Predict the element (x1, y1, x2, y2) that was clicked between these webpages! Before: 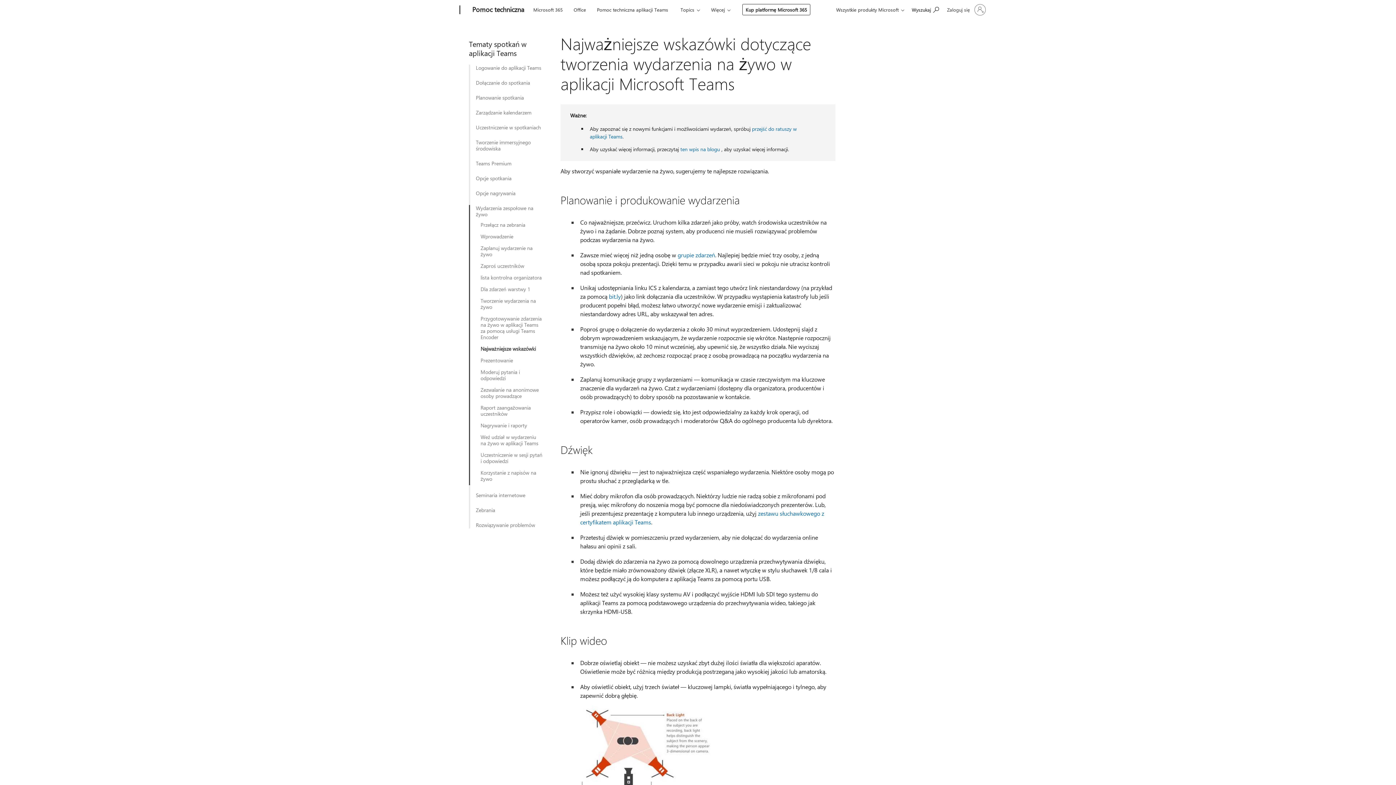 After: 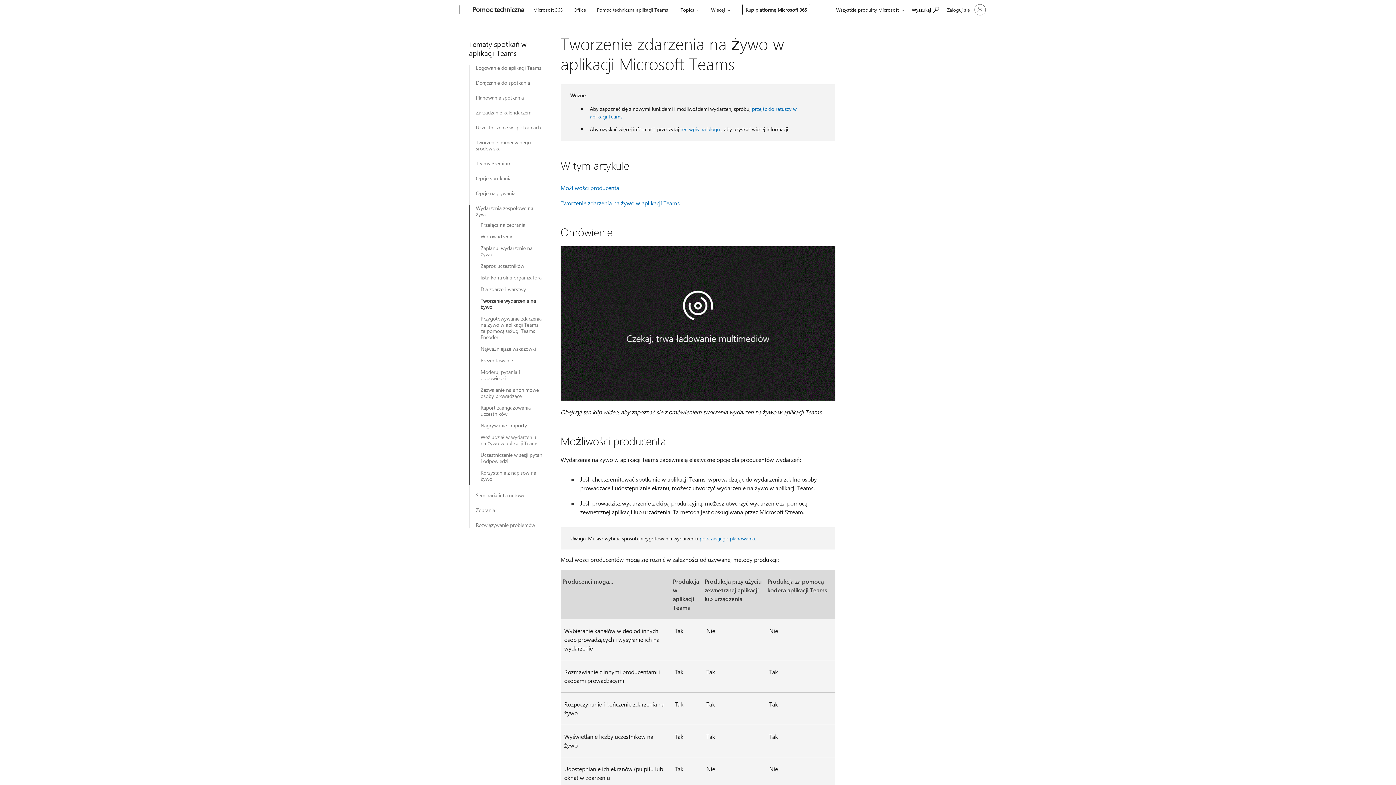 Action: label: Tworzenie wydarzenia na żywo bbox: (480, 297, 542, 310)